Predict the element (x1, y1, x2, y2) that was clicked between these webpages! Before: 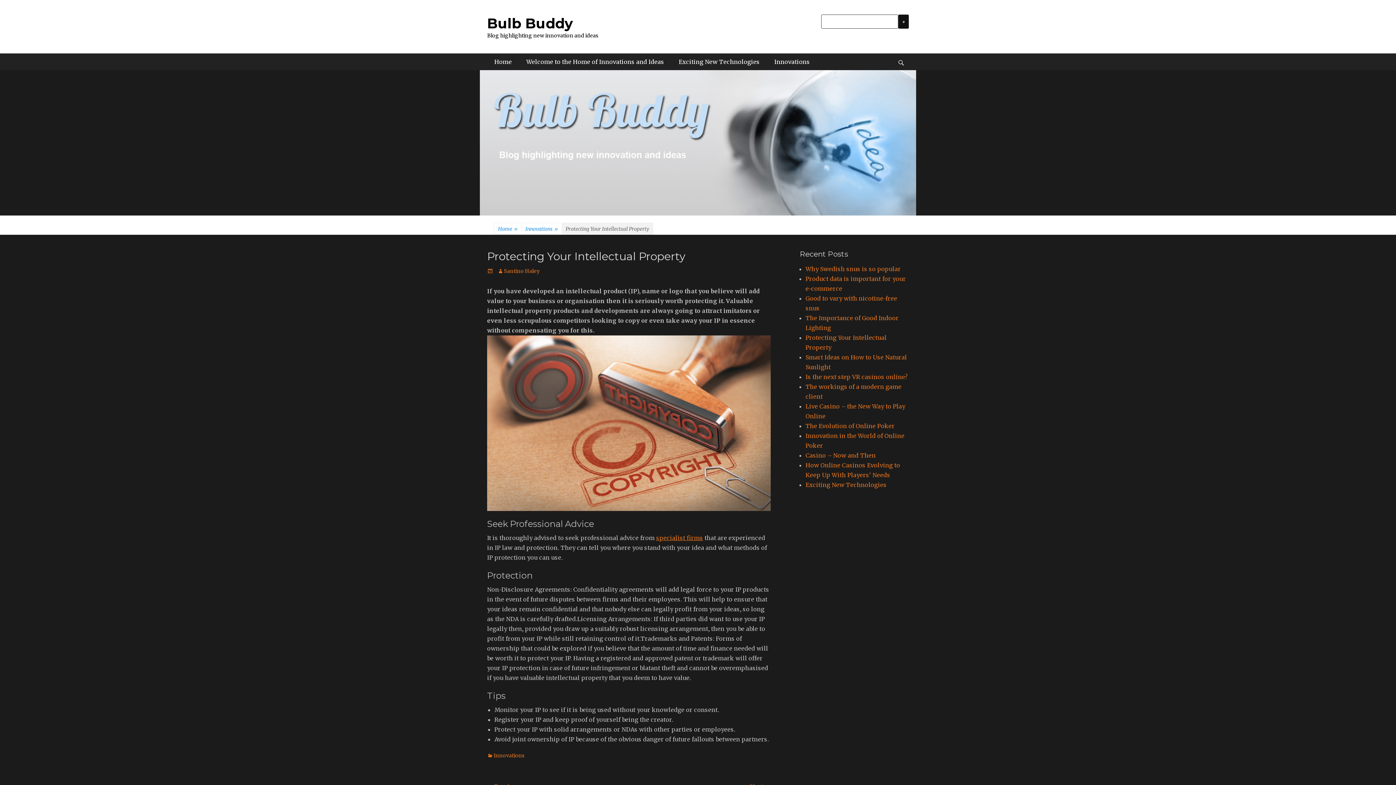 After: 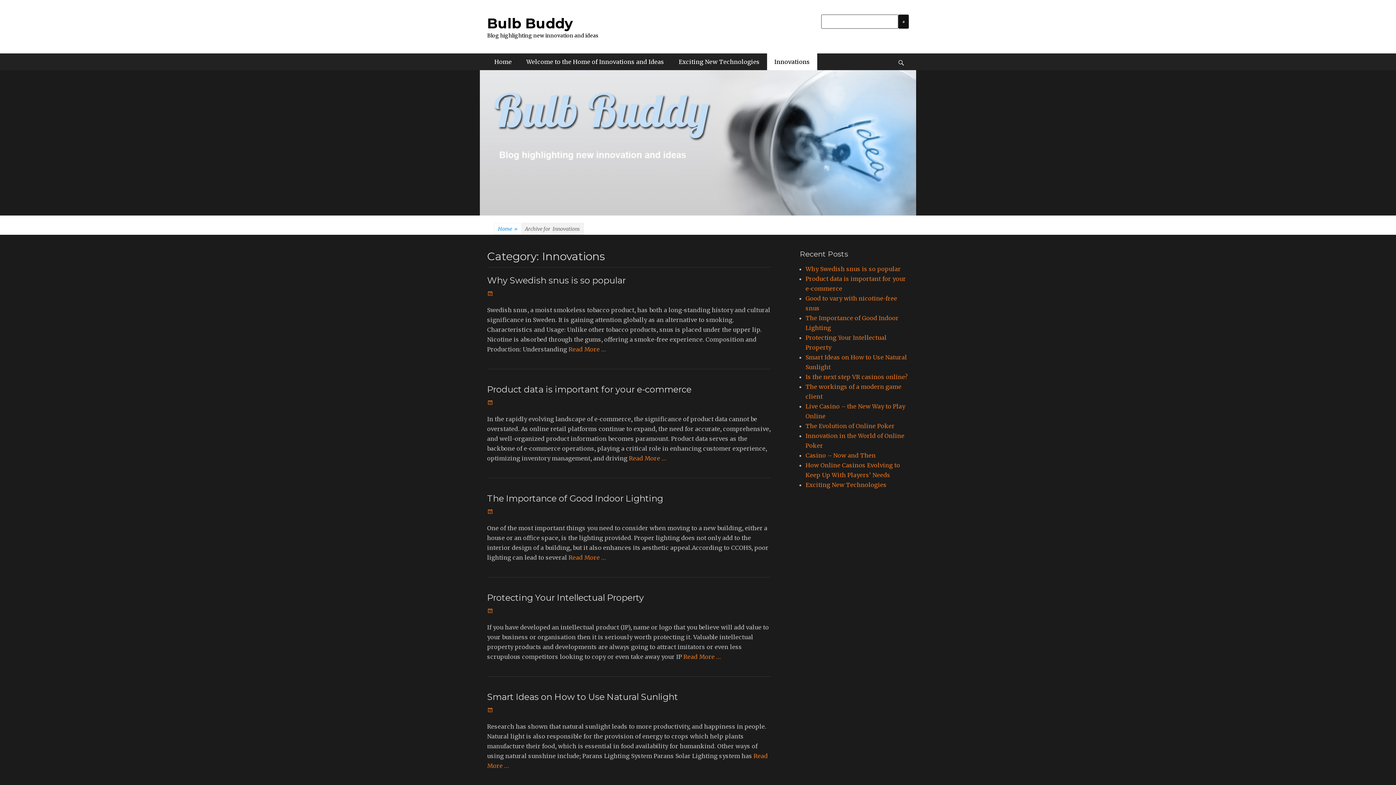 Action: bbox: (487, 752, 524, 759) label: Innovations